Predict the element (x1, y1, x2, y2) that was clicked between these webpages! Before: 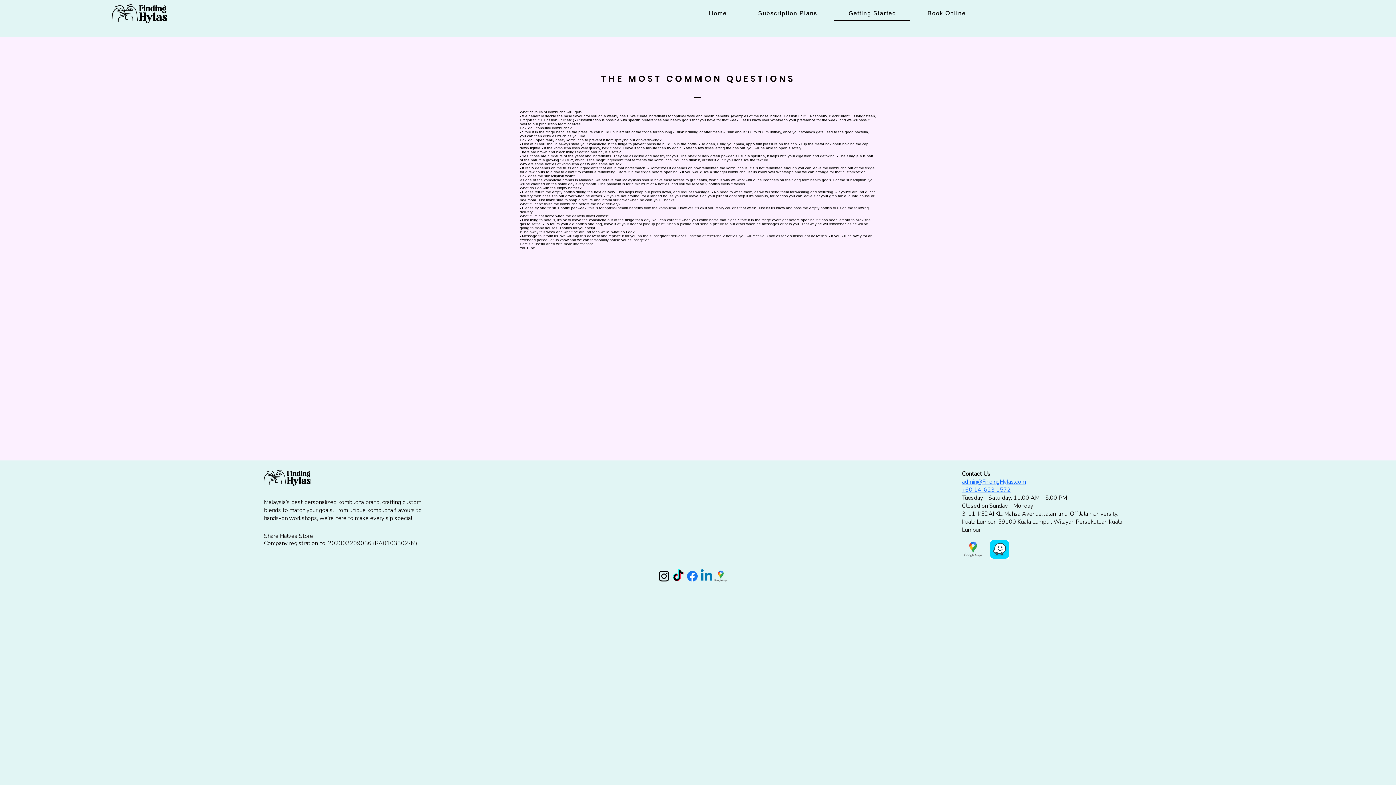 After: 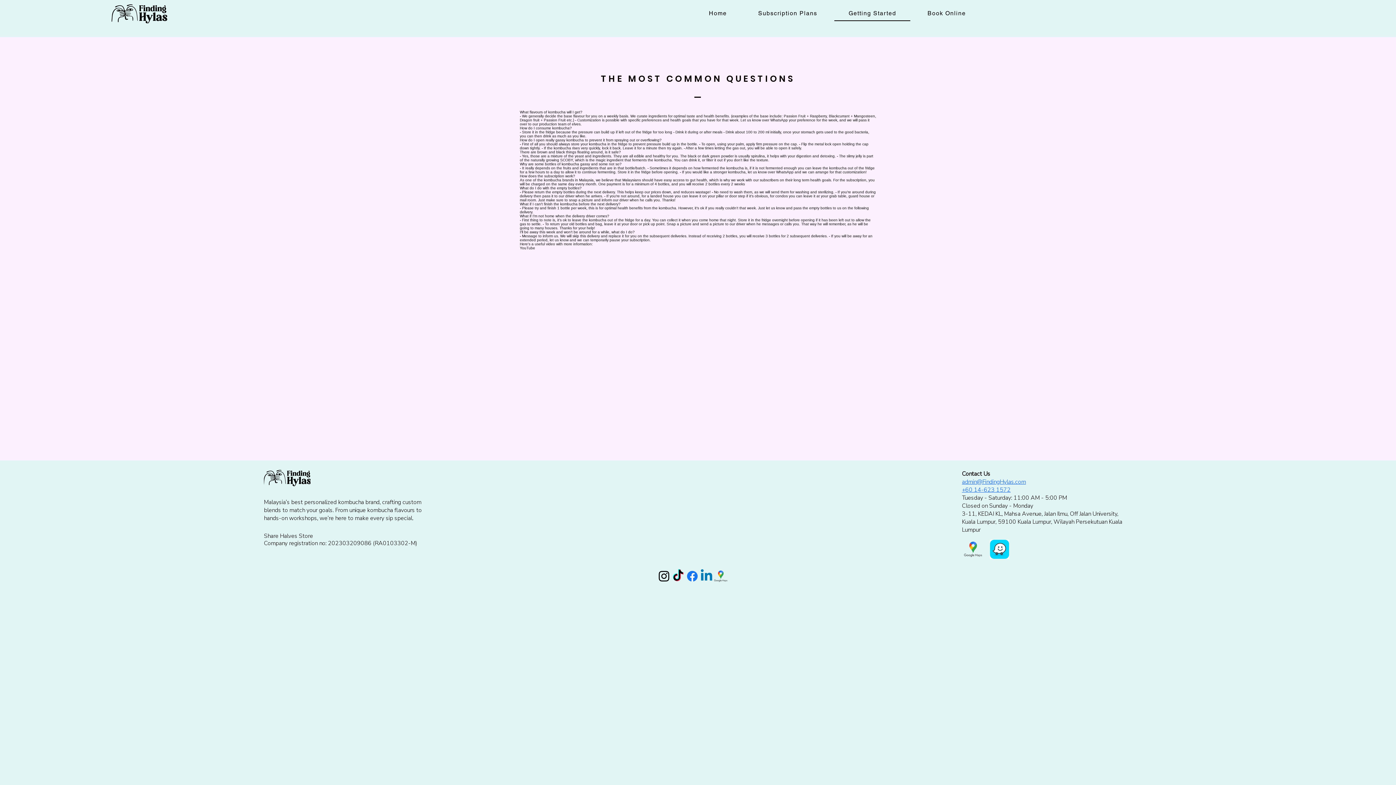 Action: label: Google Maps Finding Hylas bbox: (713, 569, 728, 583)